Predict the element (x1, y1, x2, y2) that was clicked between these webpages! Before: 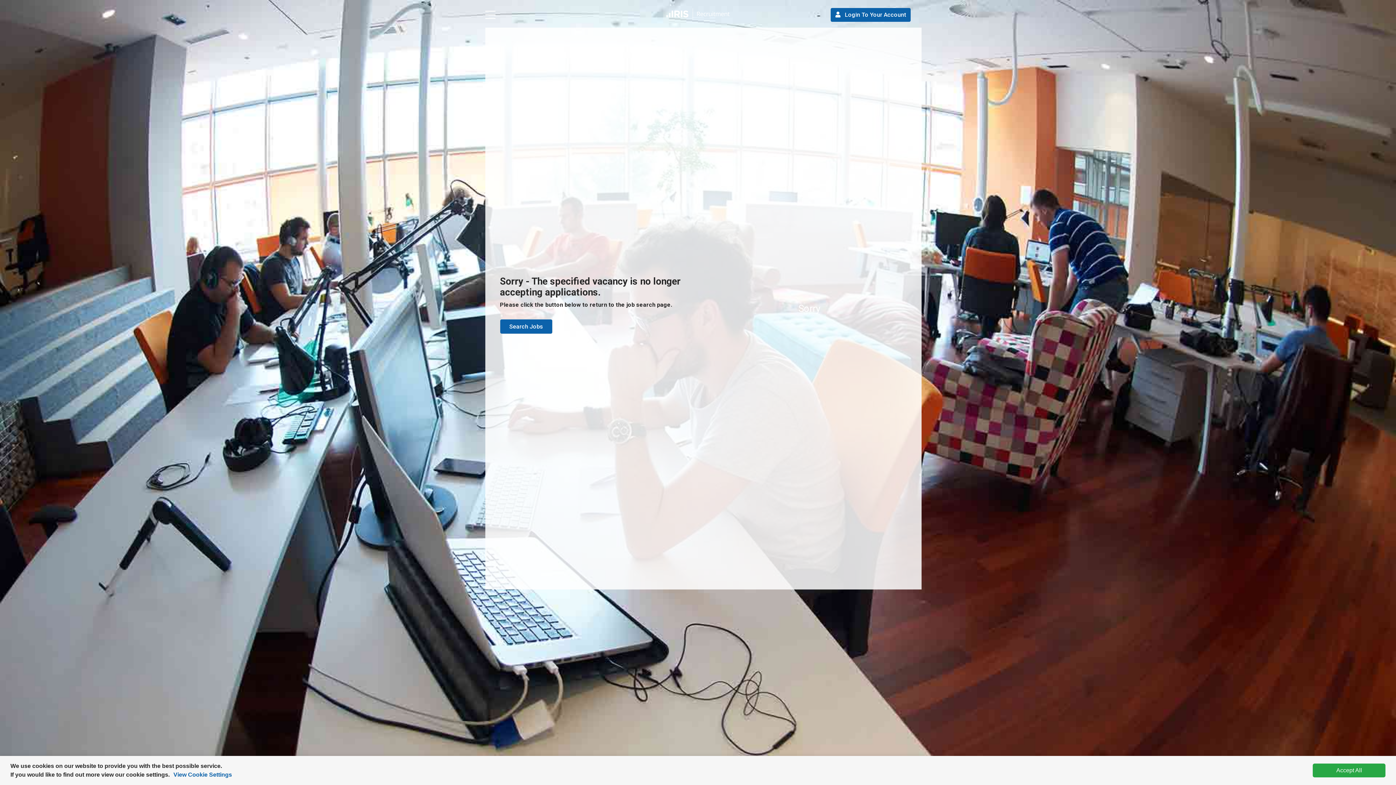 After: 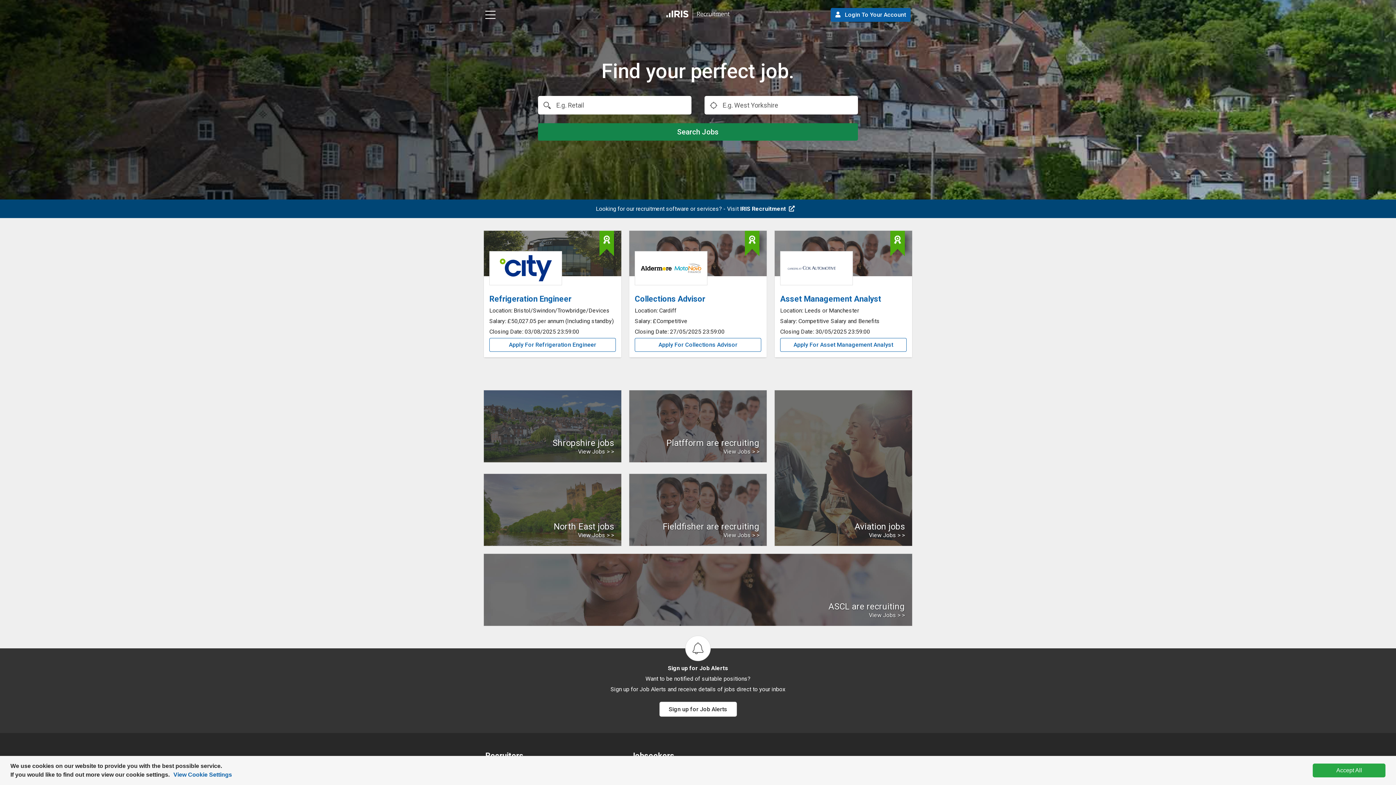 Action: bbox: (630, 5, 765, 23) label: IRIS Recruitment logo, click here to go to the homepage.